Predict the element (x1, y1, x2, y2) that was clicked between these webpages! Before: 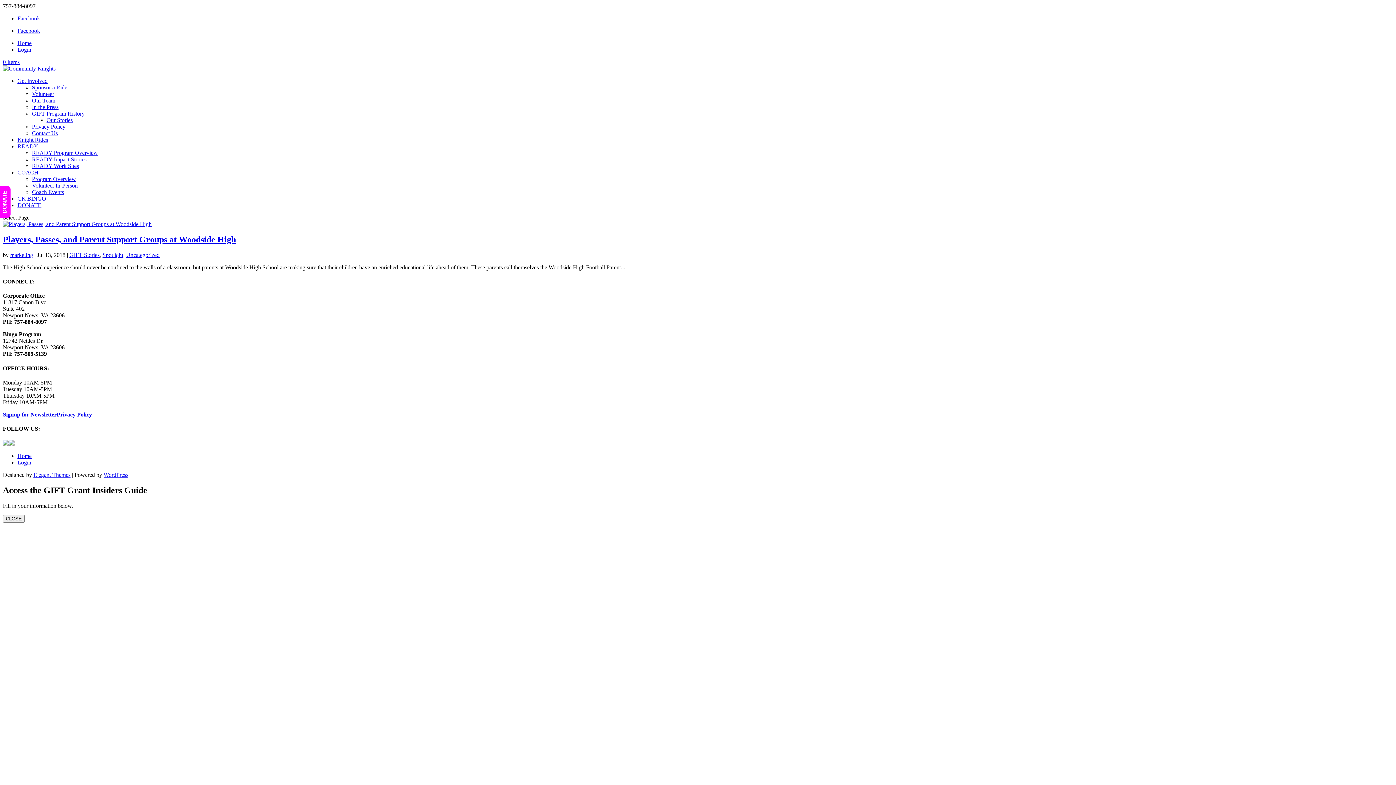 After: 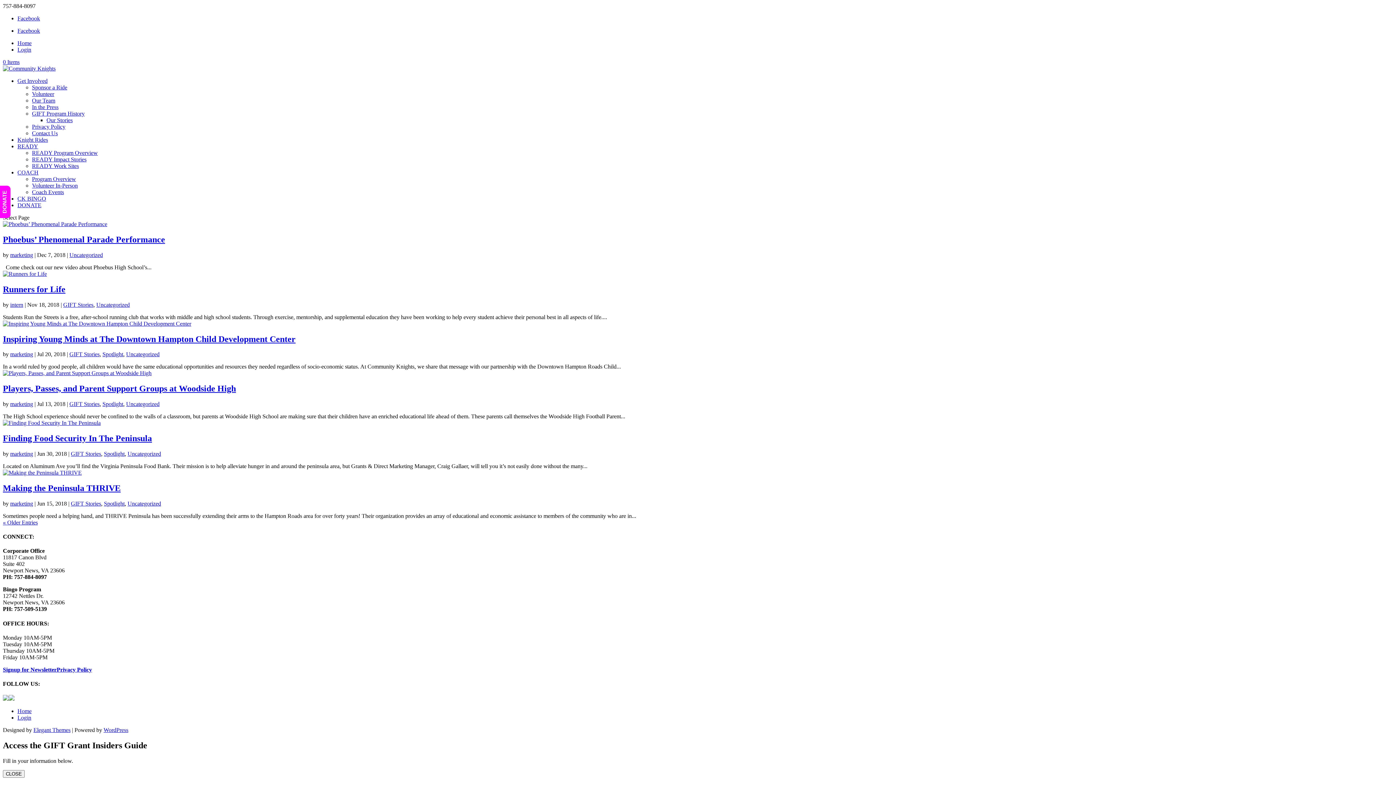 Action: label: Uncategorized bbox: (126, 251, 159, 258)